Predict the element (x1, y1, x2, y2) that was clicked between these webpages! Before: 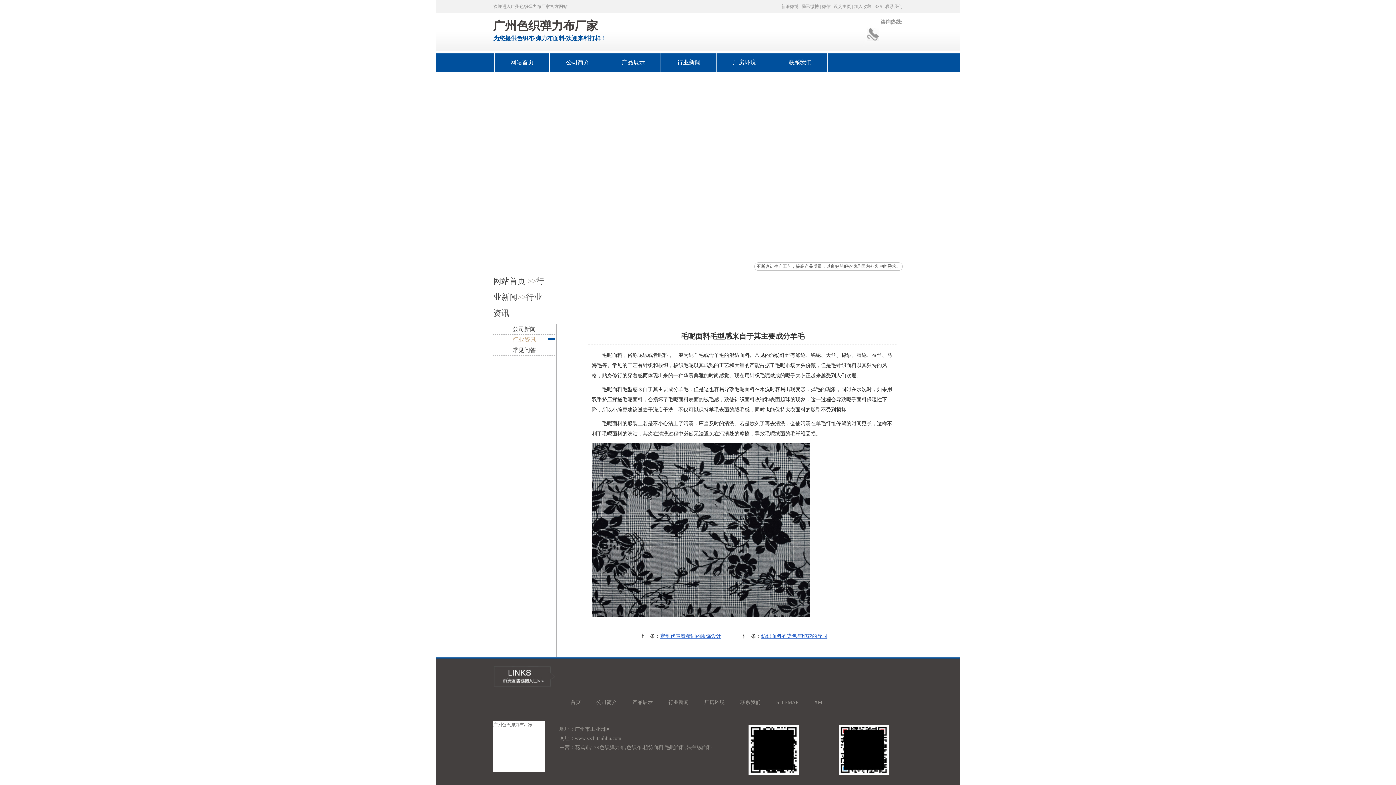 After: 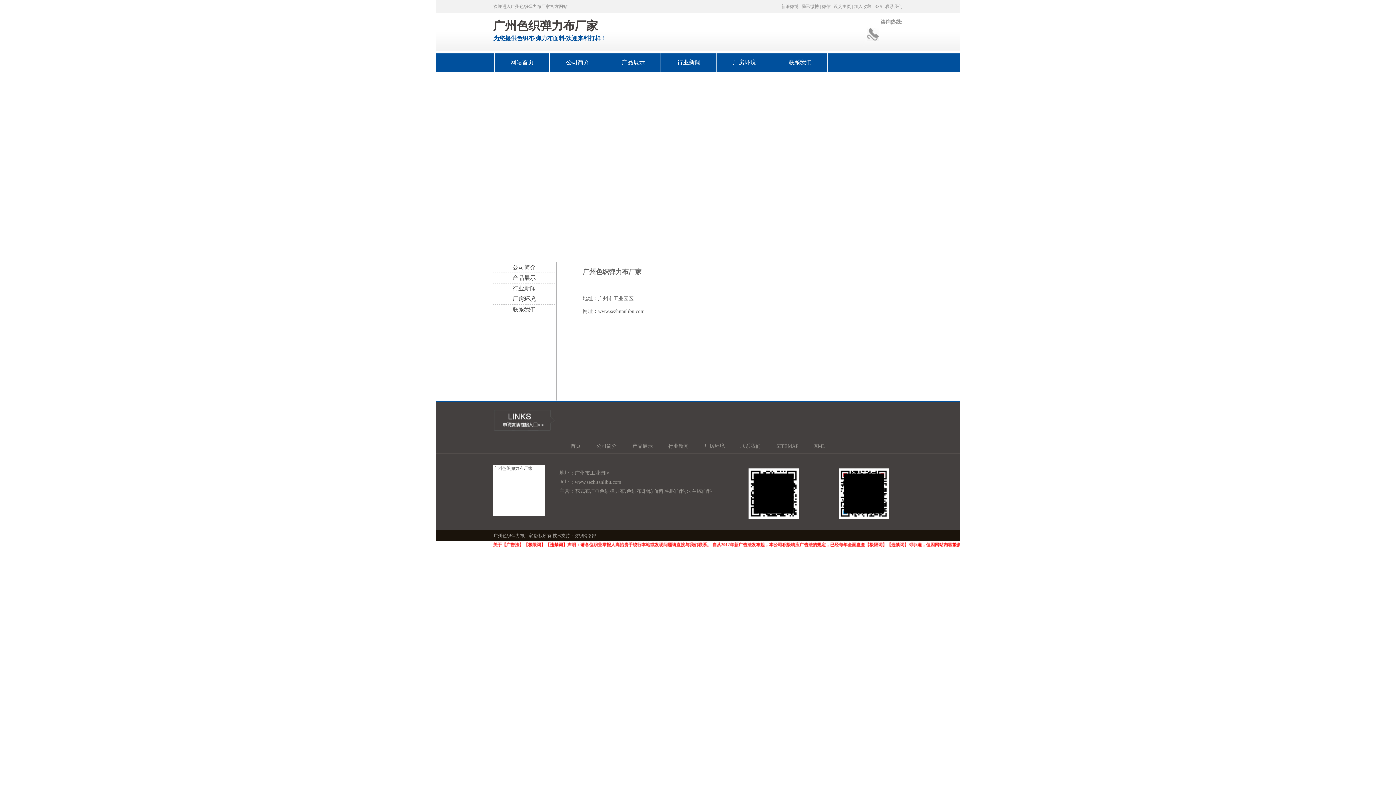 Action: label: 联系我们 bbox: (885, 4, 902, 9)